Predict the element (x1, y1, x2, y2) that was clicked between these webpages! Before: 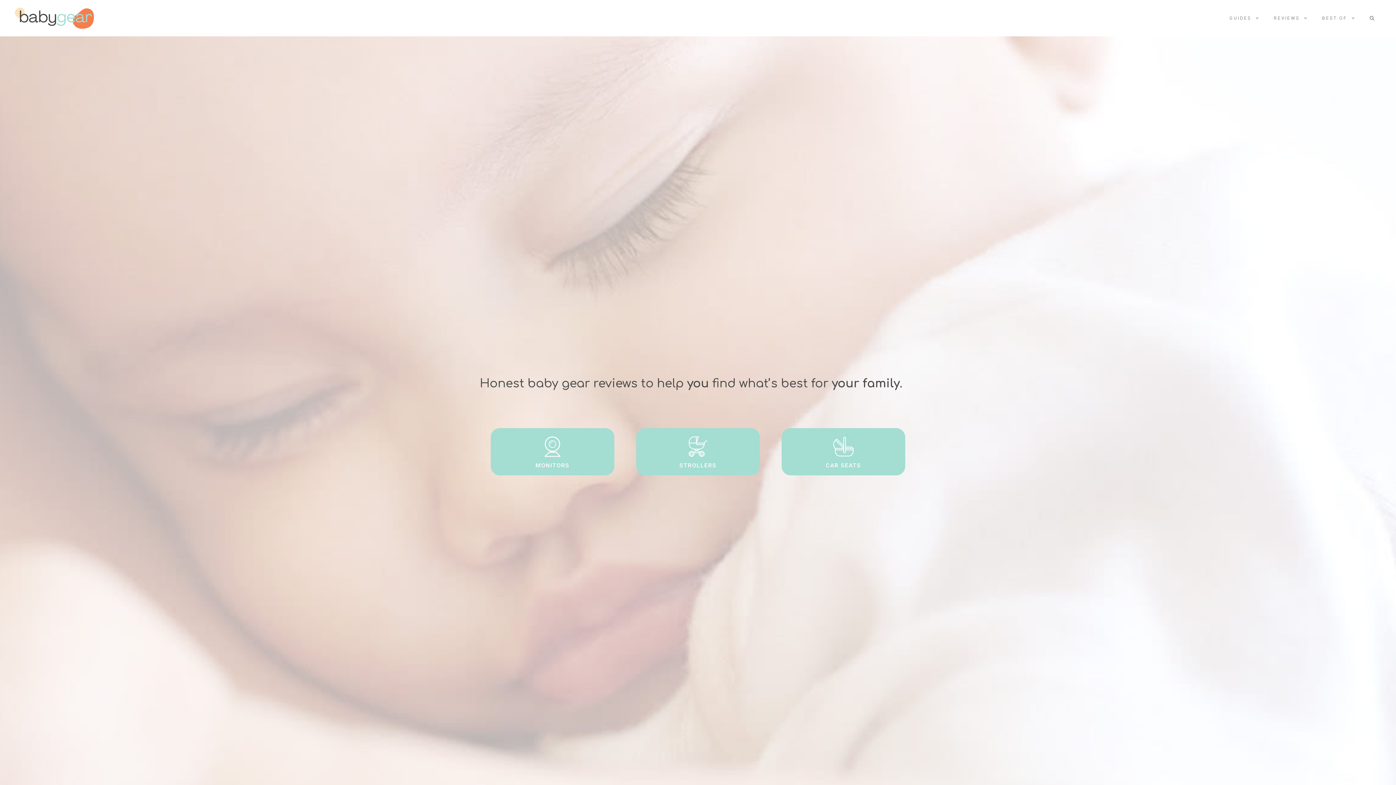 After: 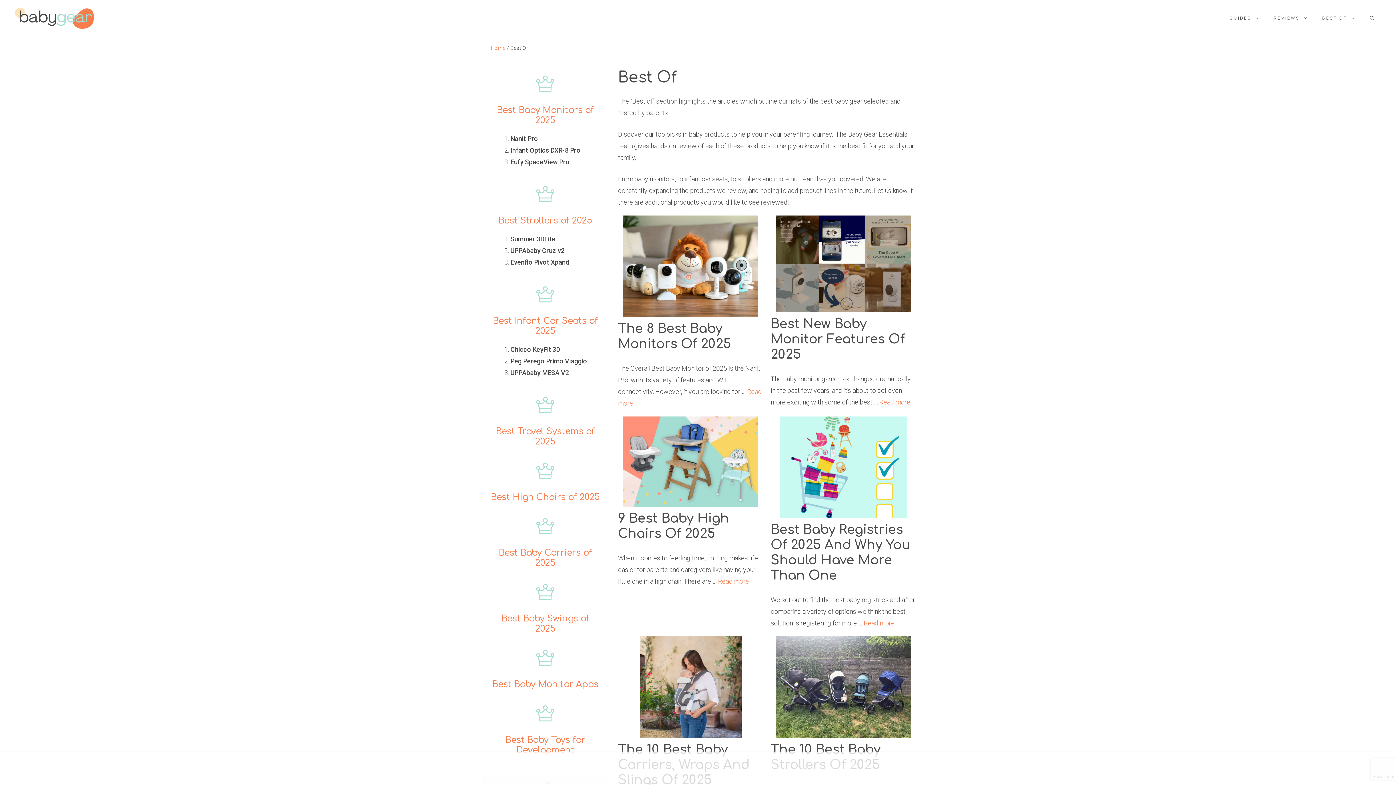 Action: bbox: (1315, 7, 1362, 29) label: BEST OF